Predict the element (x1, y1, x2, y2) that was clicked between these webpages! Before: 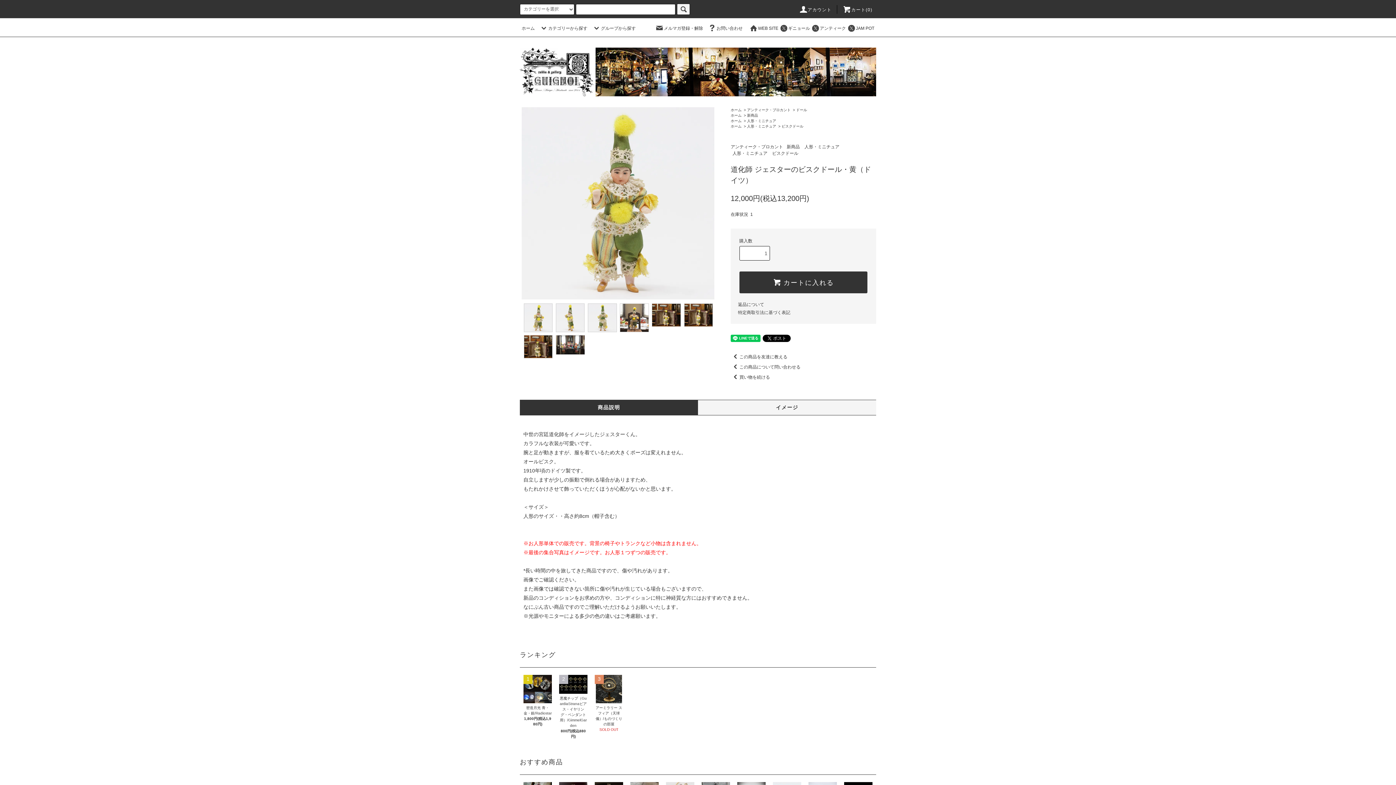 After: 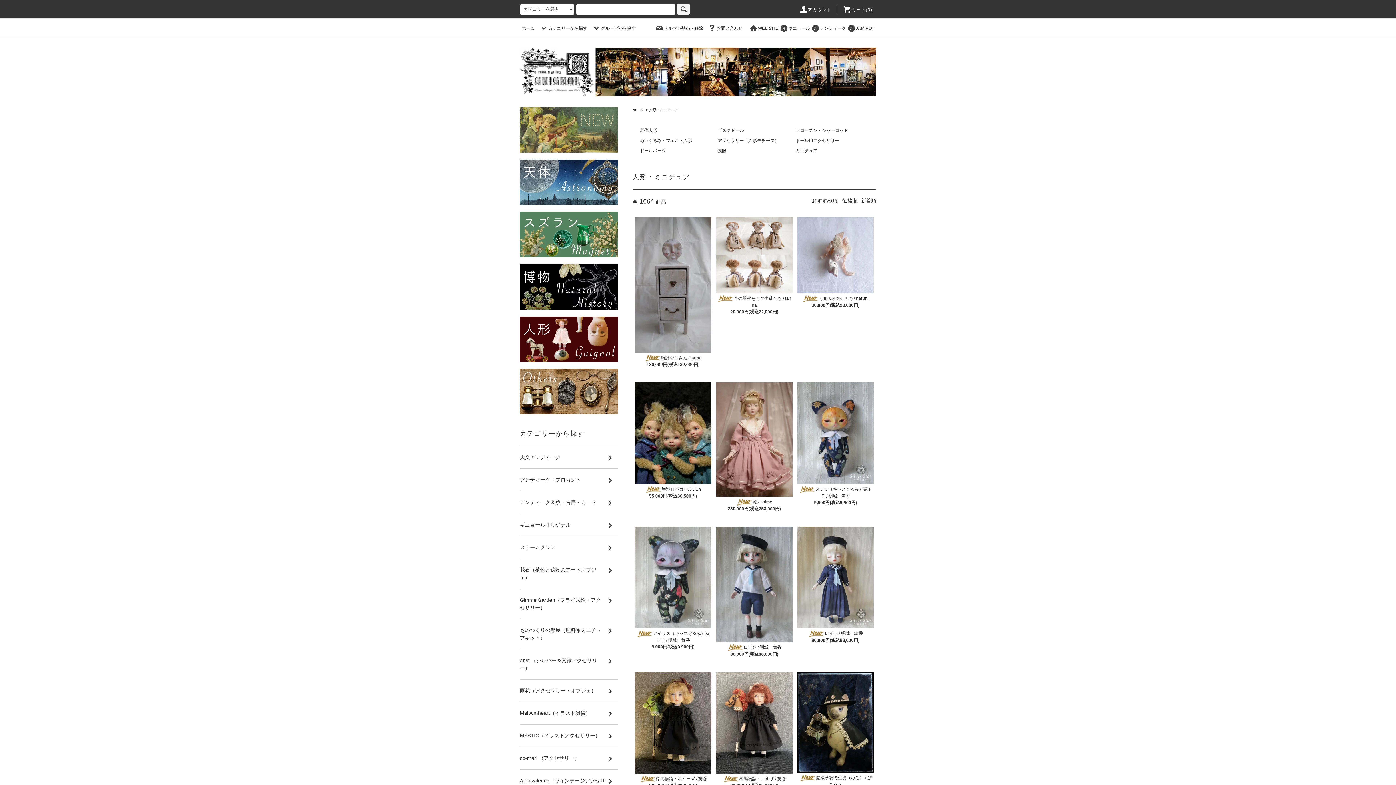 Action: bbox: (732, 150, 767, 155) label: 人形・ミニチュア